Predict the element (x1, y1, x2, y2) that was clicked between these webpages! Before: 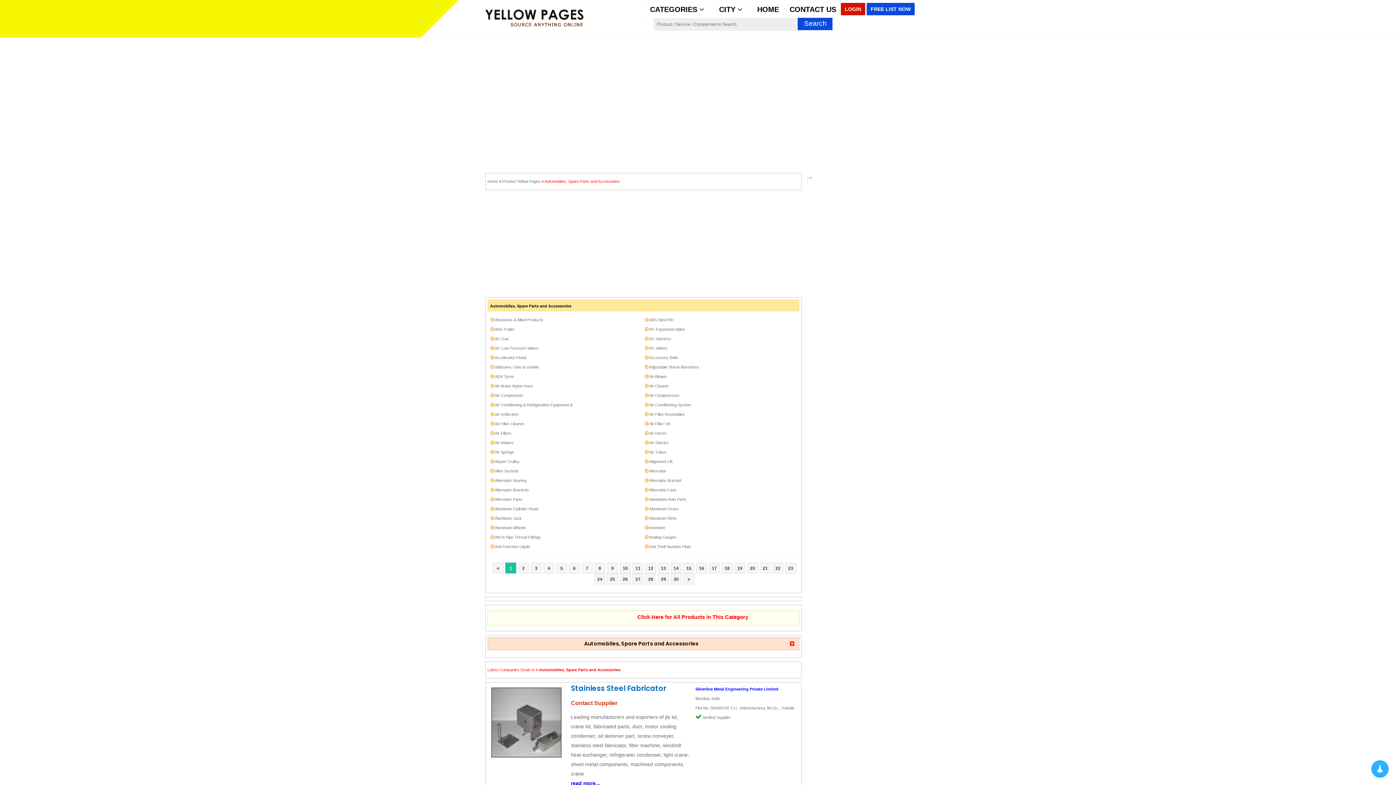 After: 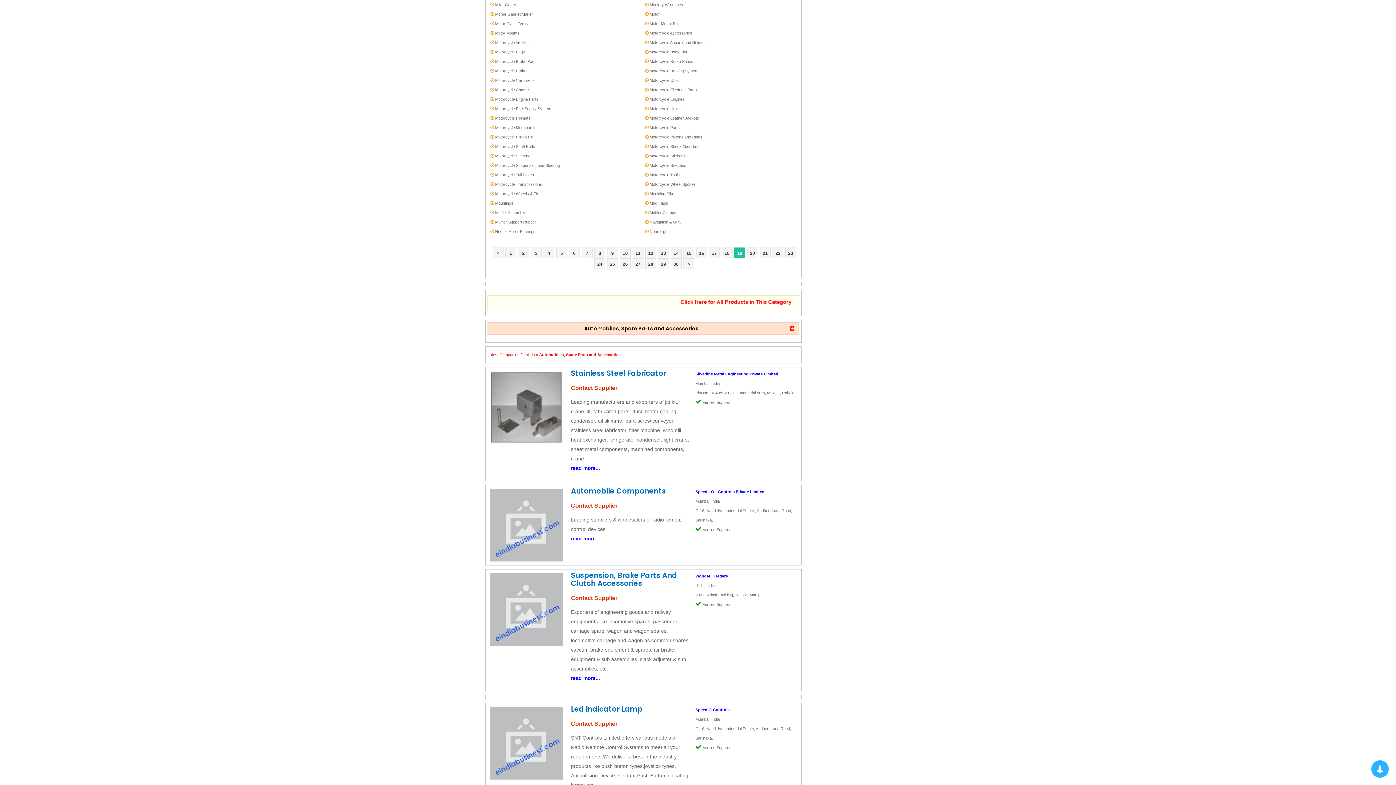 Action: bbox: (734, 562, 745, 573) label: 19